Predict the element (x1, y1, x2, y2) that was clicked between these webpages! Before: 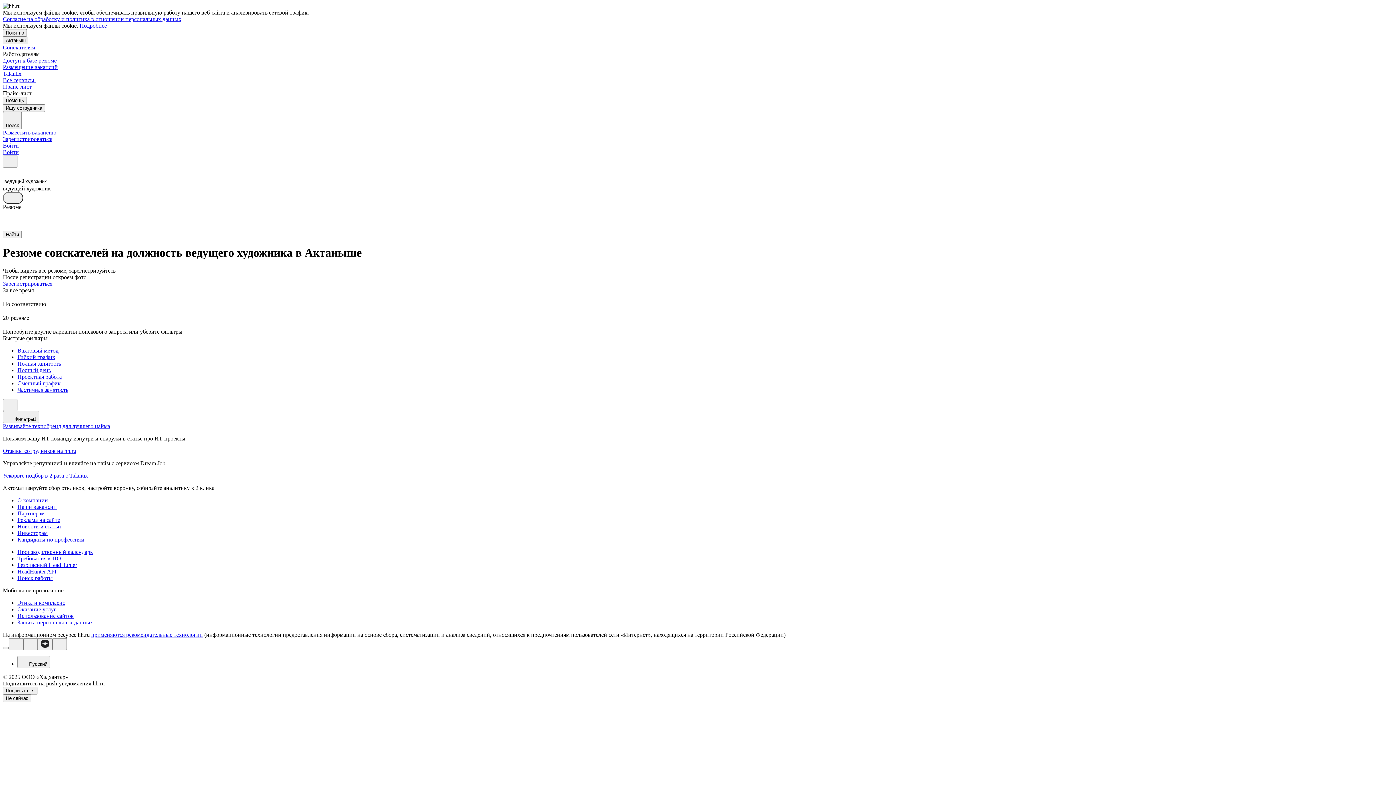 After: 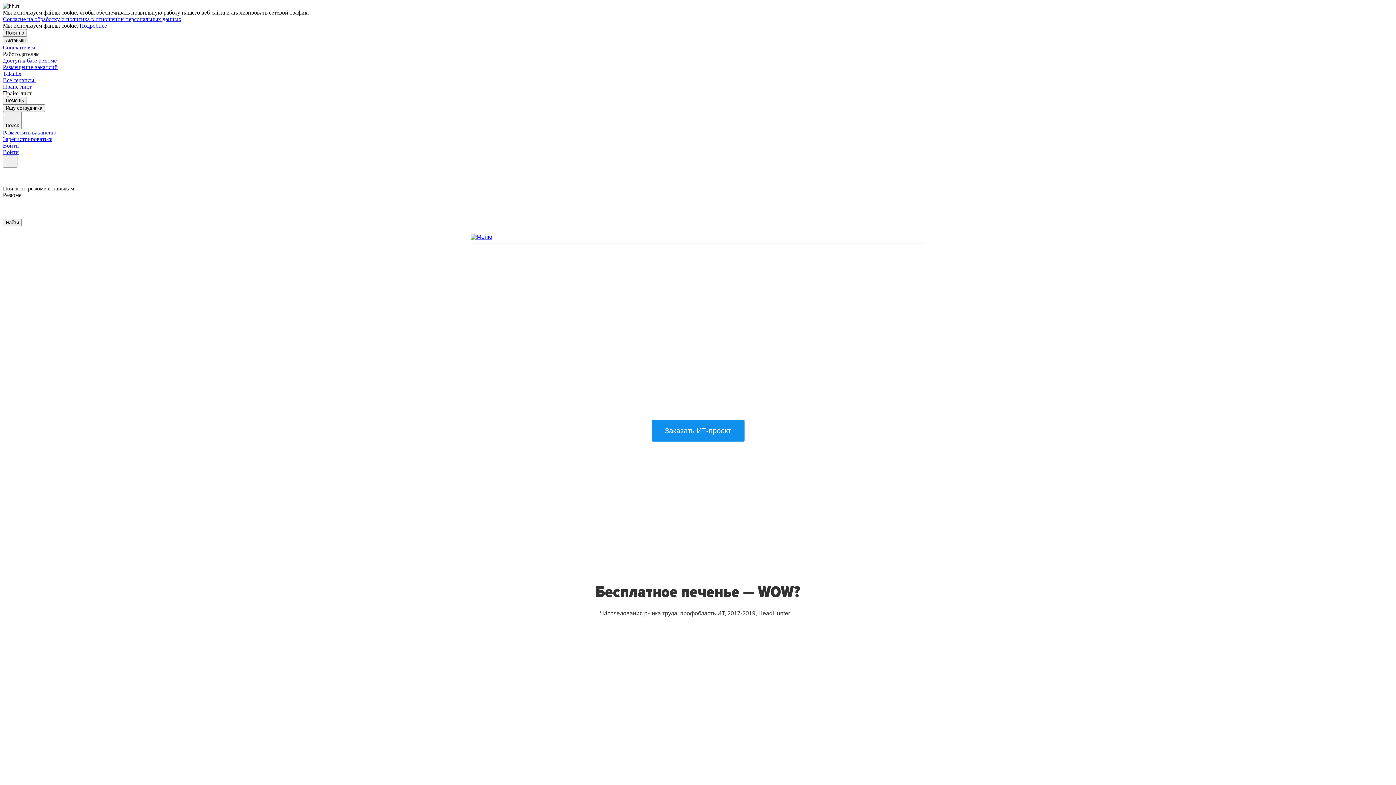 Action: label: Развивайте технобренд для лучшего найма bbox: (2, 423, 110, 429)